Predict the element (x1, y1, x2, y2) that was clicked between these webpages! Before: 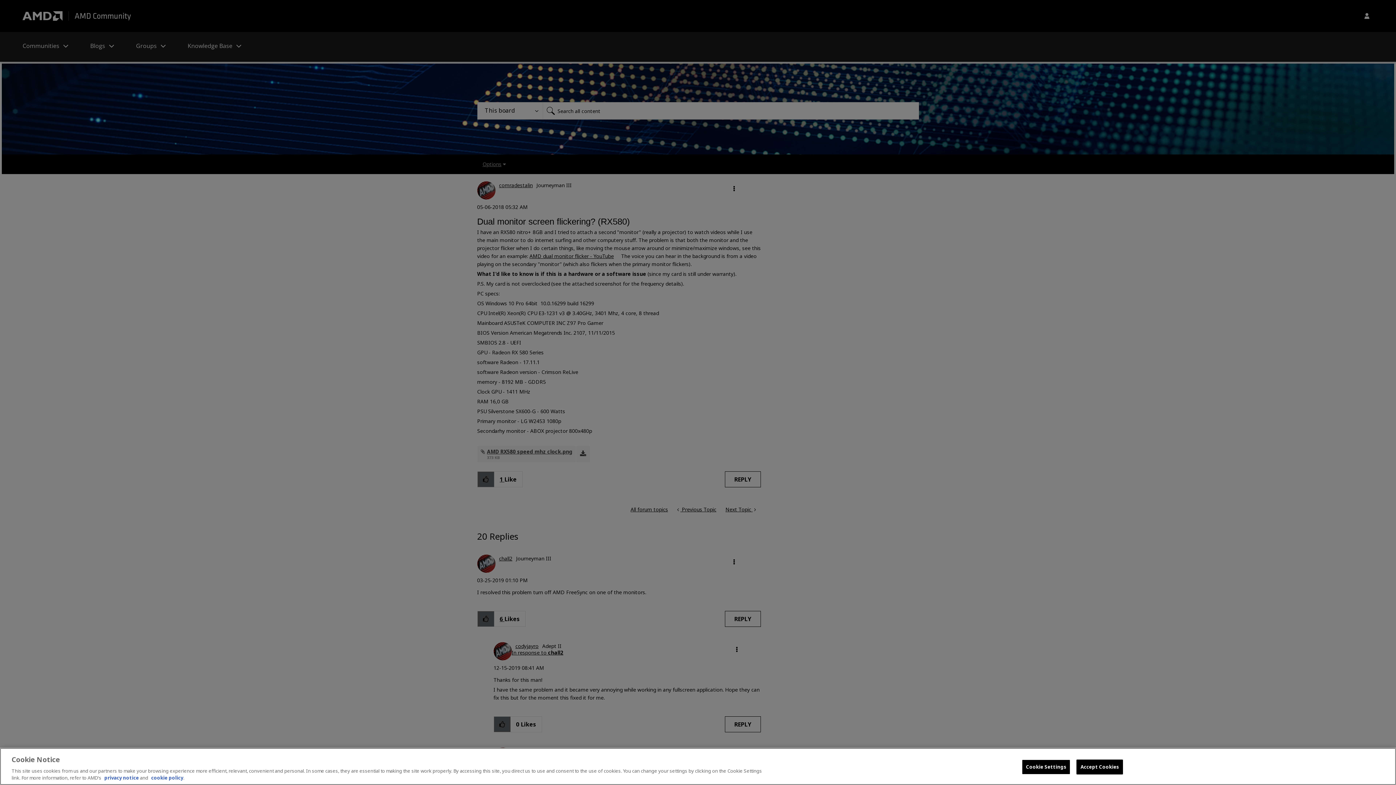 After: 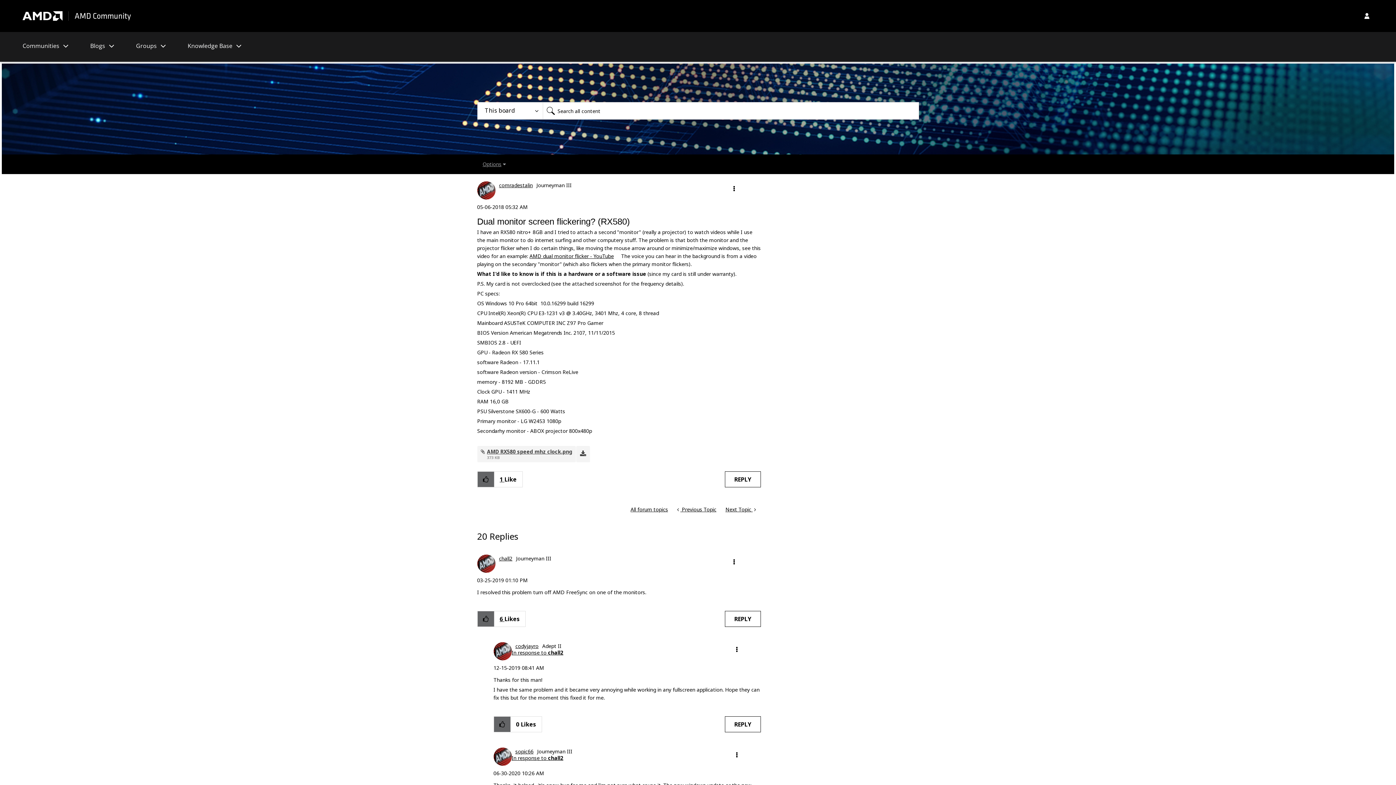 Action: label: Accept Cookies bbox: (1076, 760, 1123, 774)